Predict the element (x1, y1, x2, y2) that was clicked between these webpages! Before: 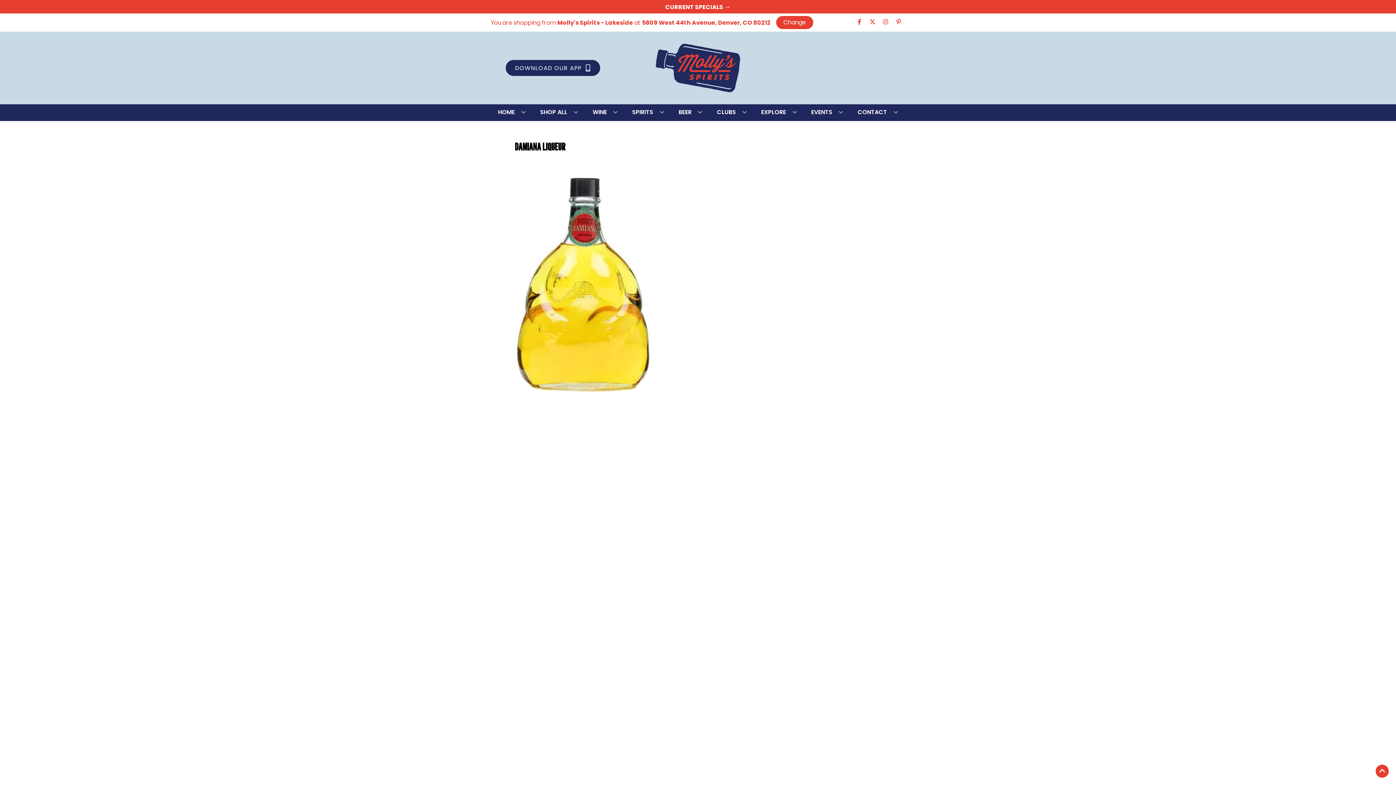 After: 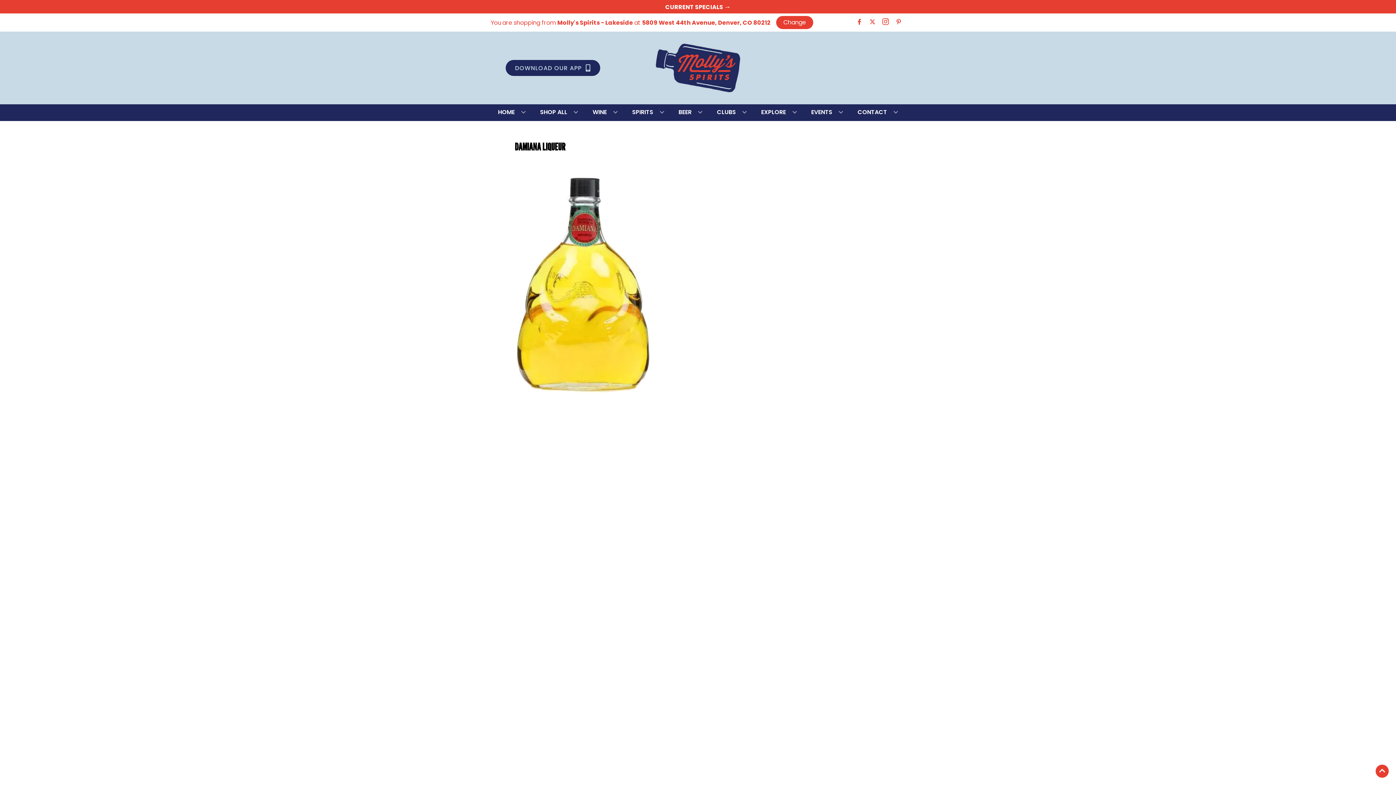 Action: bbox: (879, 18, 892, 26) label: Opens instagram in a new tab